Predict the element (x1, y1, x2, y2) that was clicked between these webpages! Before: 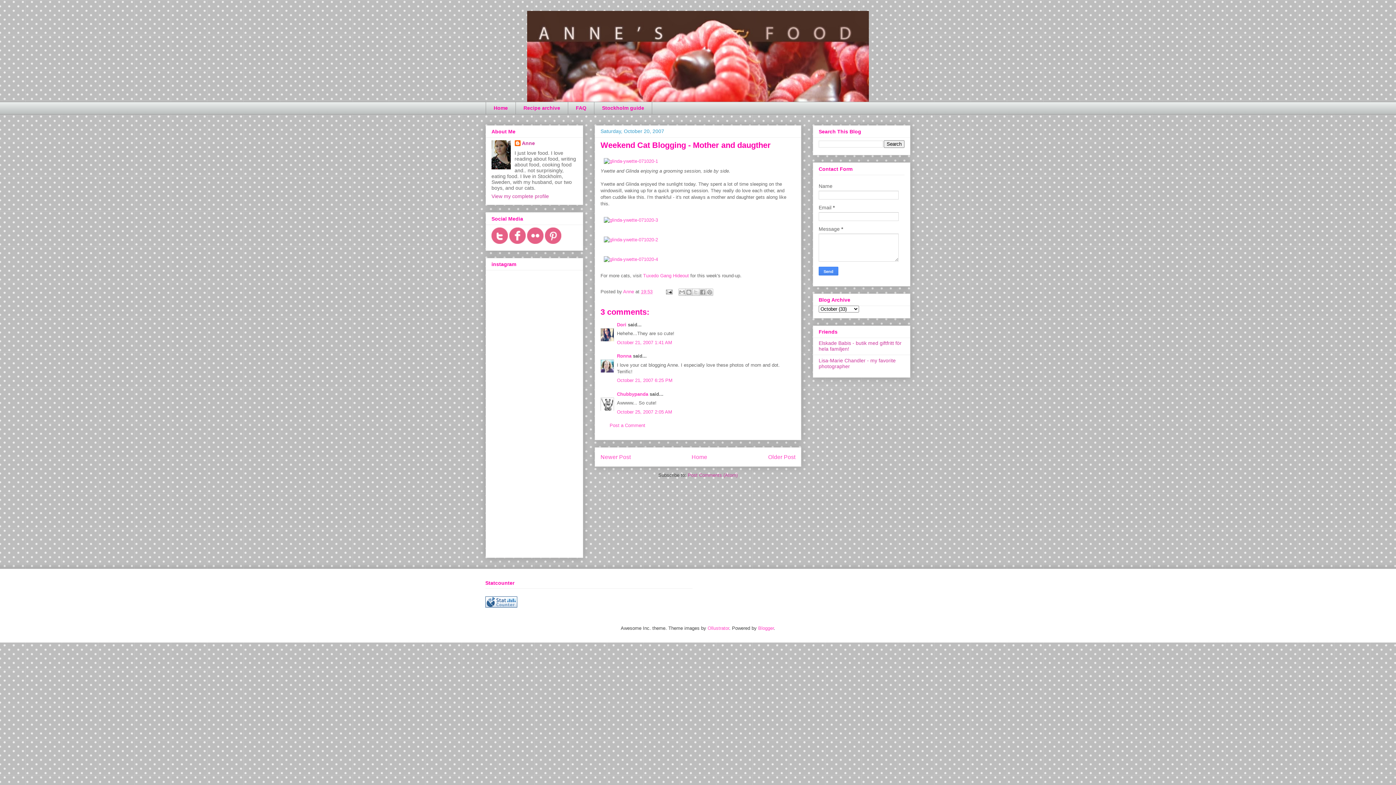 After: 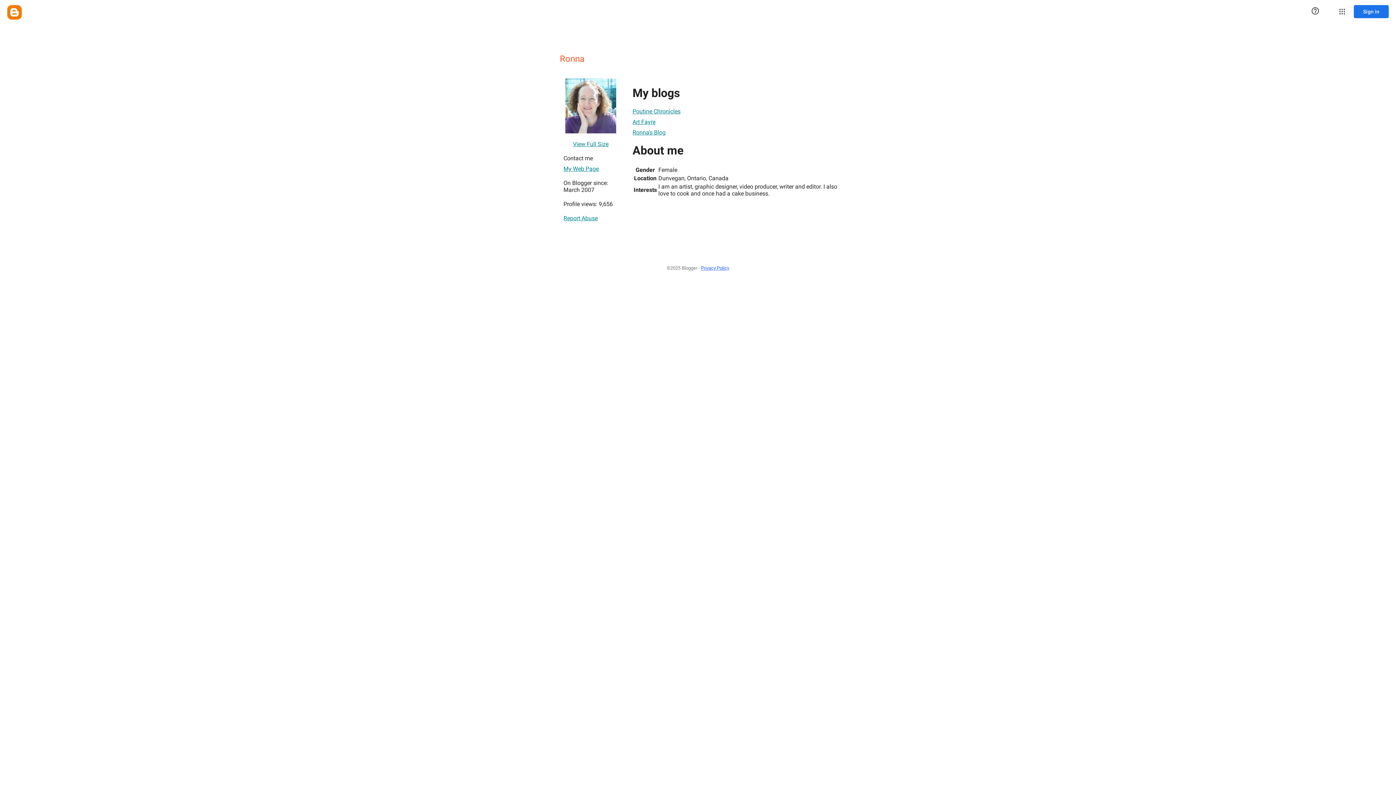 Action: bbox: (617, 353, 631, 359) label: Ronna